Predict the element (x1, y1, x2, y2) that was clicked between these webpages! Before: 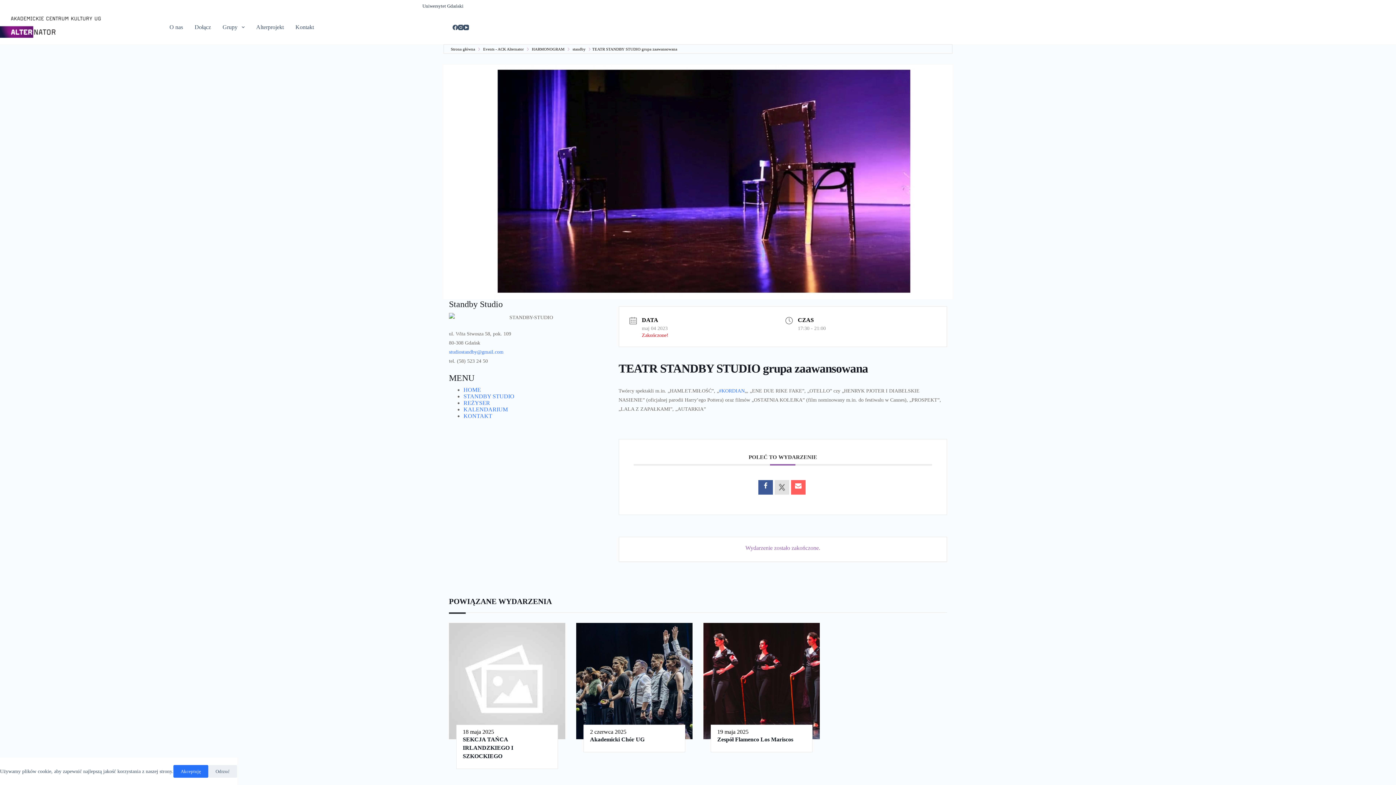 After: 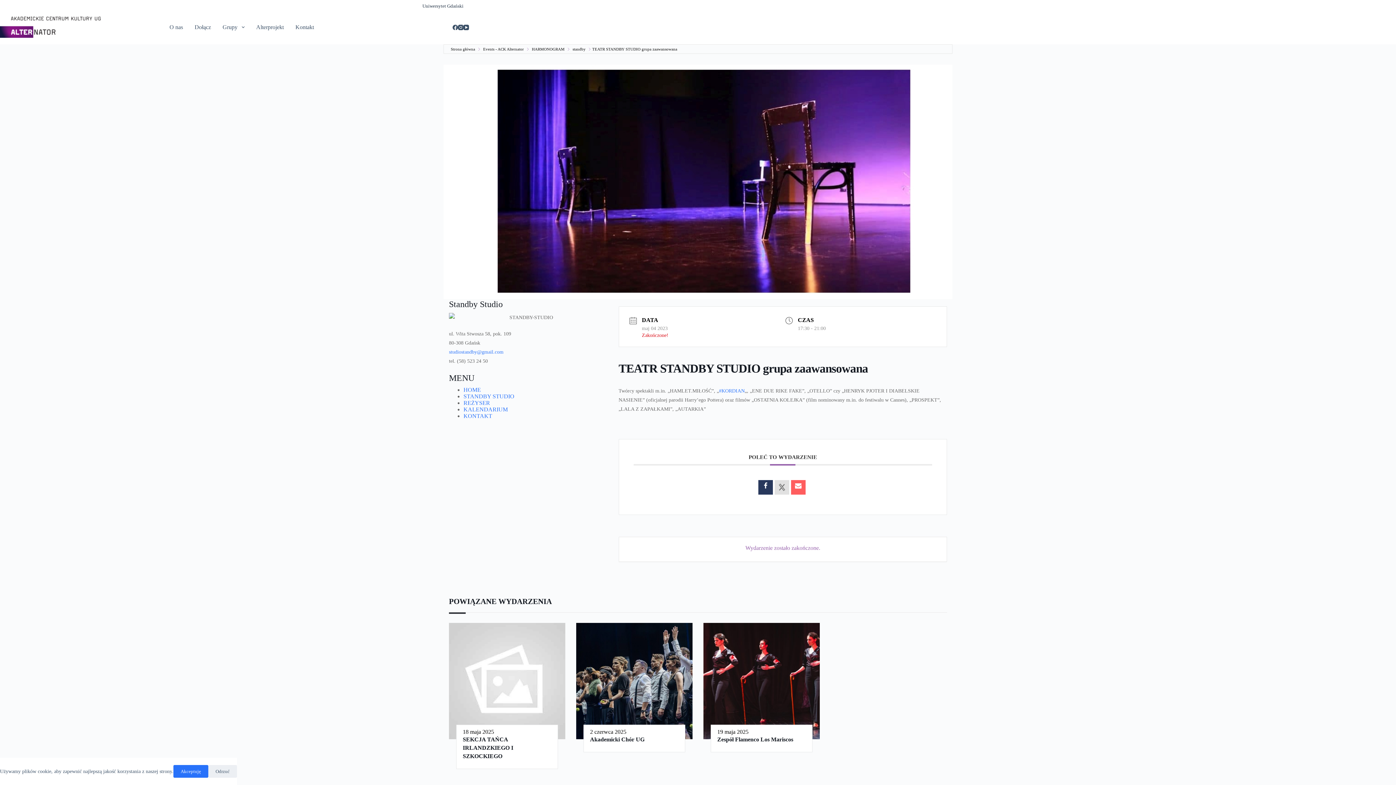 Action: bbox: (758, 480, 773, 494)